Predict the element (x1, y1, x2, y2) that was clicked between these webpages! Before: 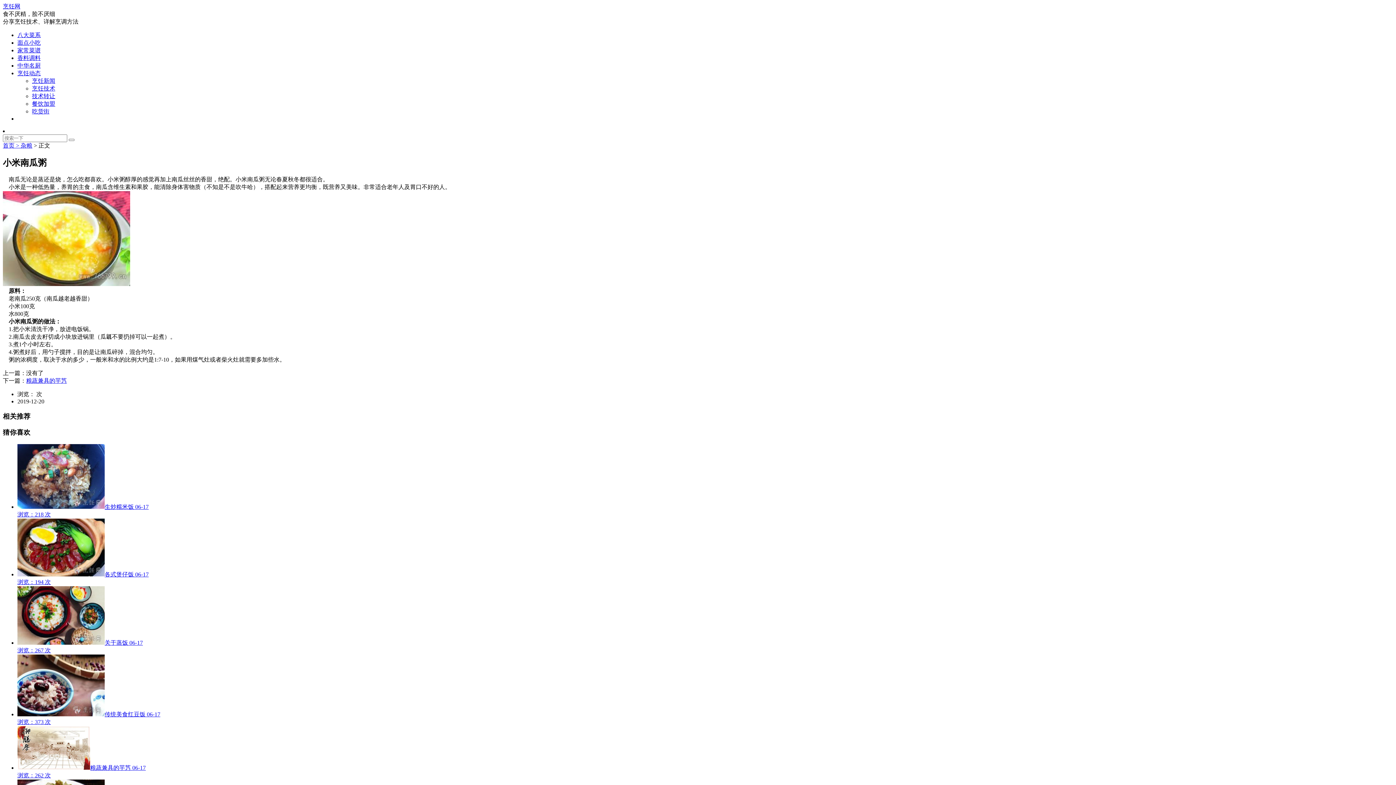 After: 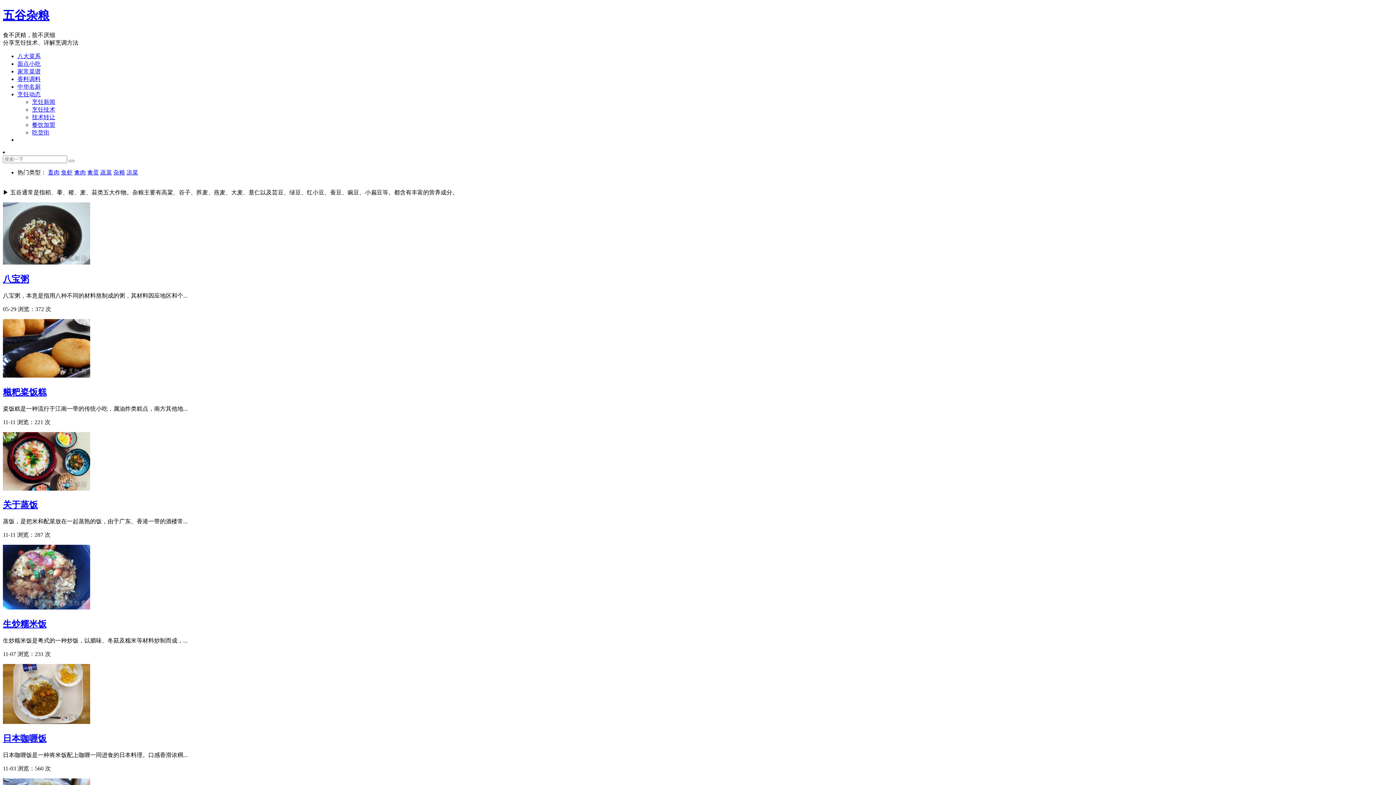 Action: bbox: (20, 142, 32, 148) label: 杂粮